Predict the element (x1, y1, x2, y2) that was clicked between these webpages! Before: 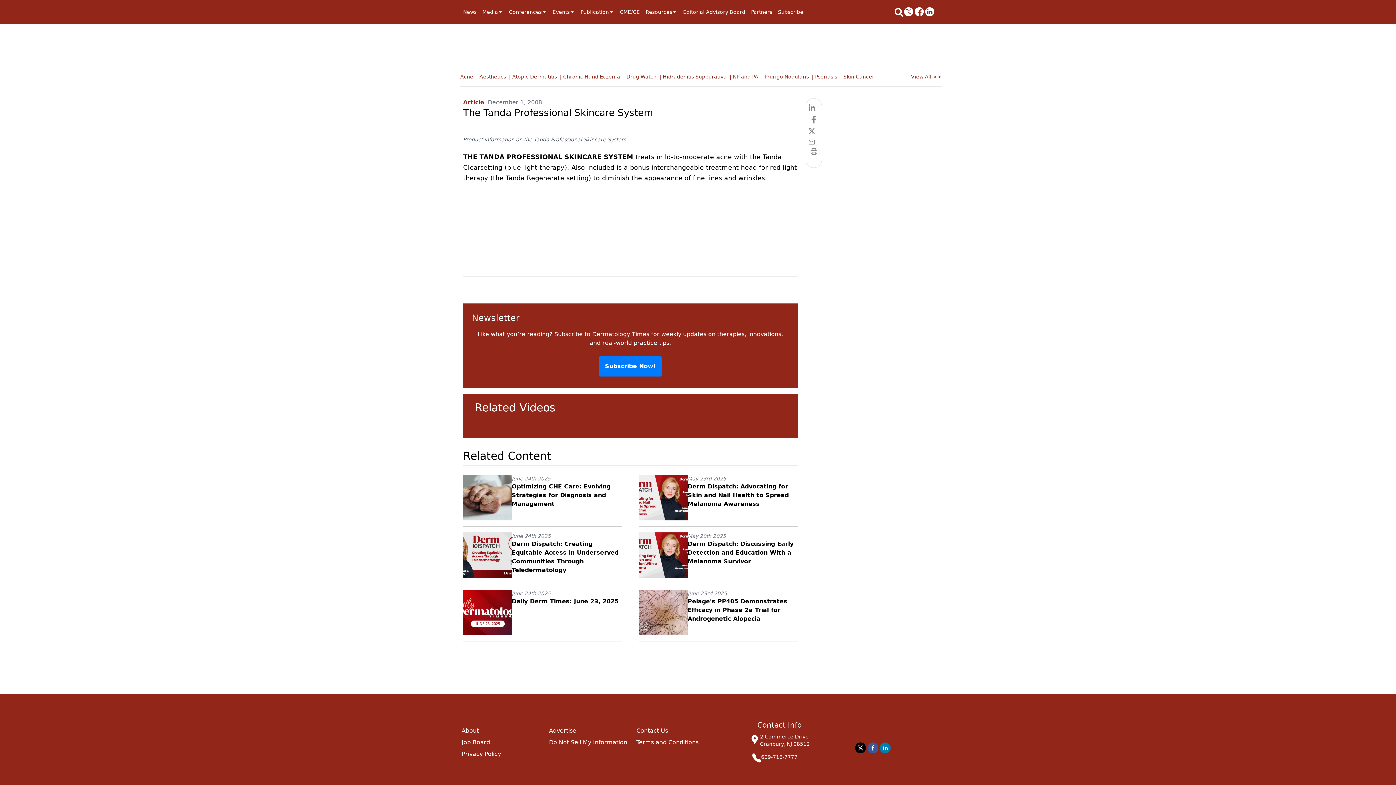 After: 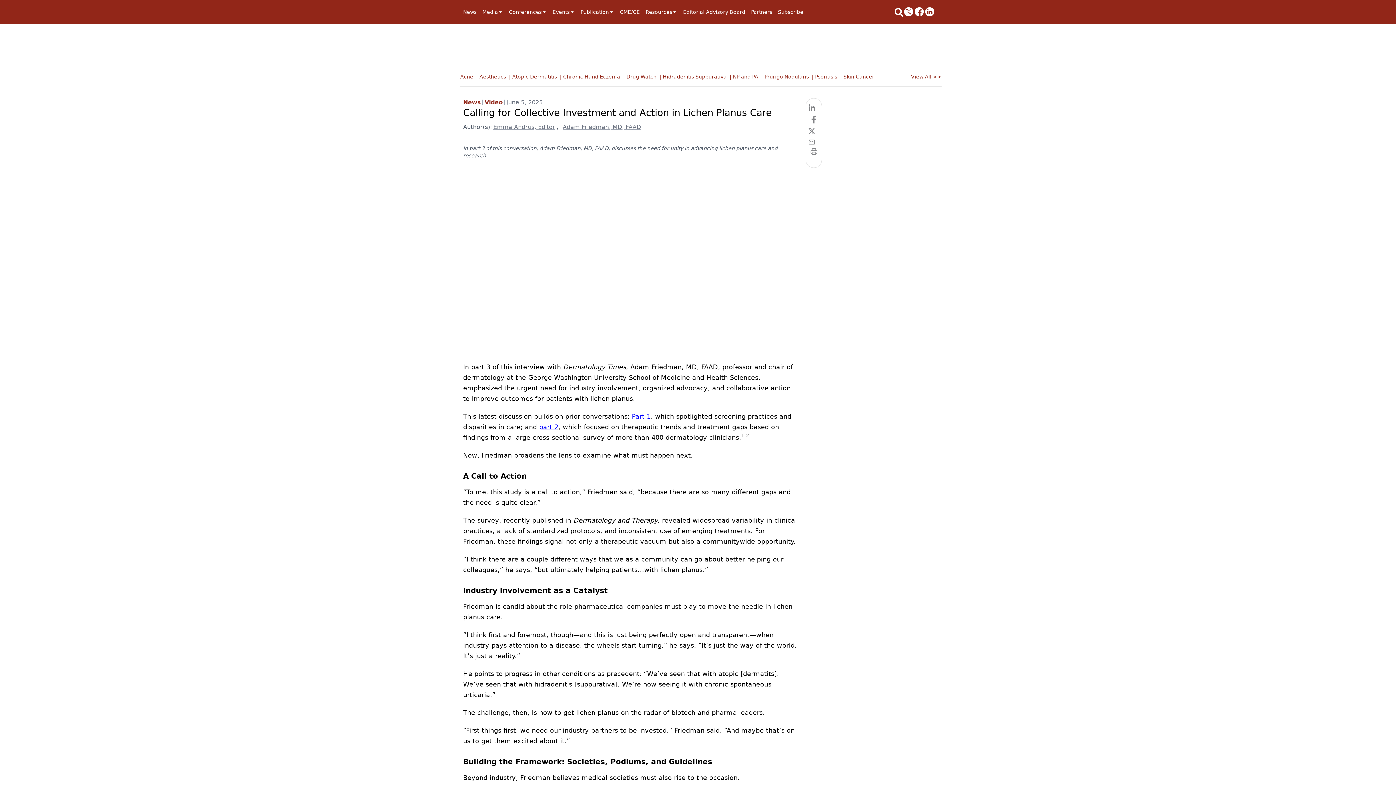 Action: bbox: (637, 422, 710, 426)